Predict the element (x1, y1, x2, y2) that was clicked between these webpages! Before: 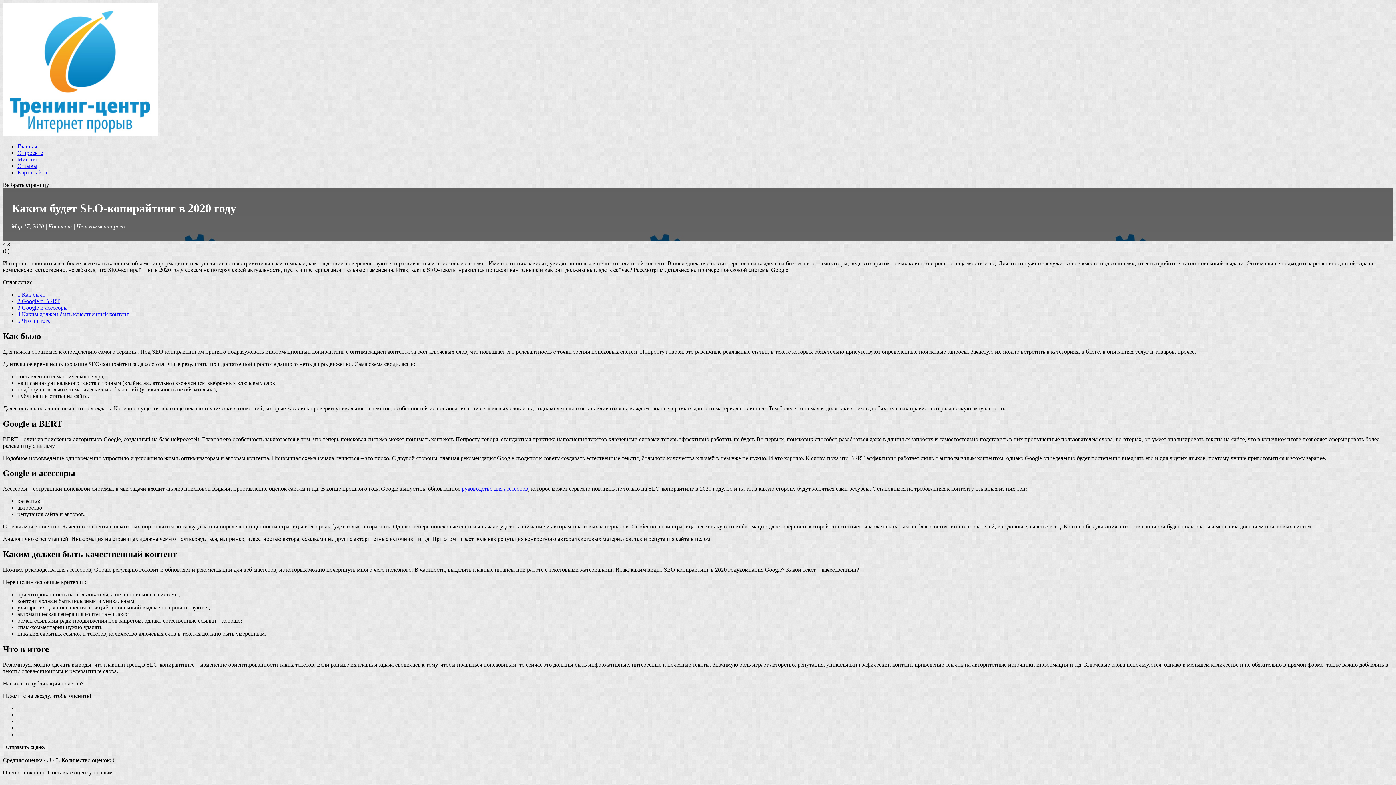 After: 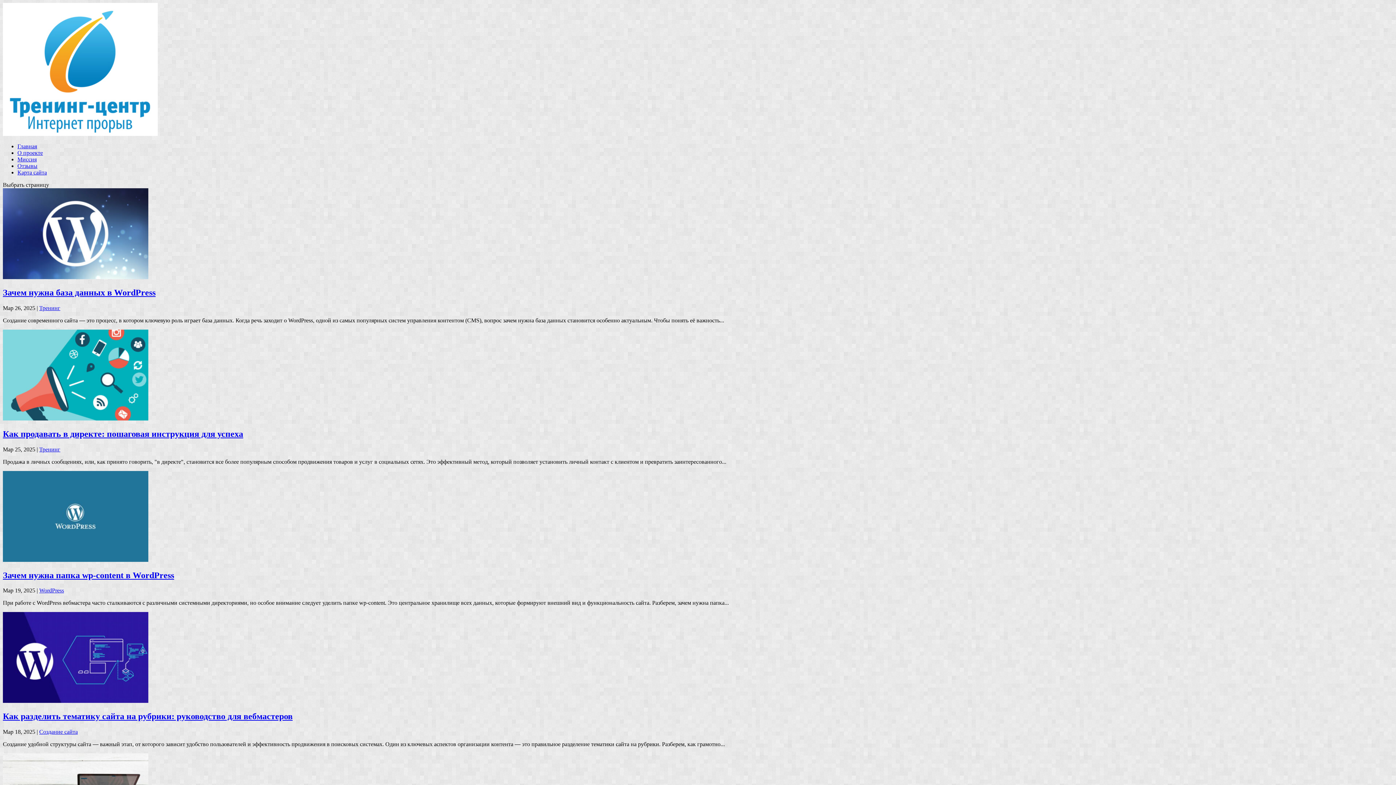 Action: bbox: (2, 130, 157, 137)